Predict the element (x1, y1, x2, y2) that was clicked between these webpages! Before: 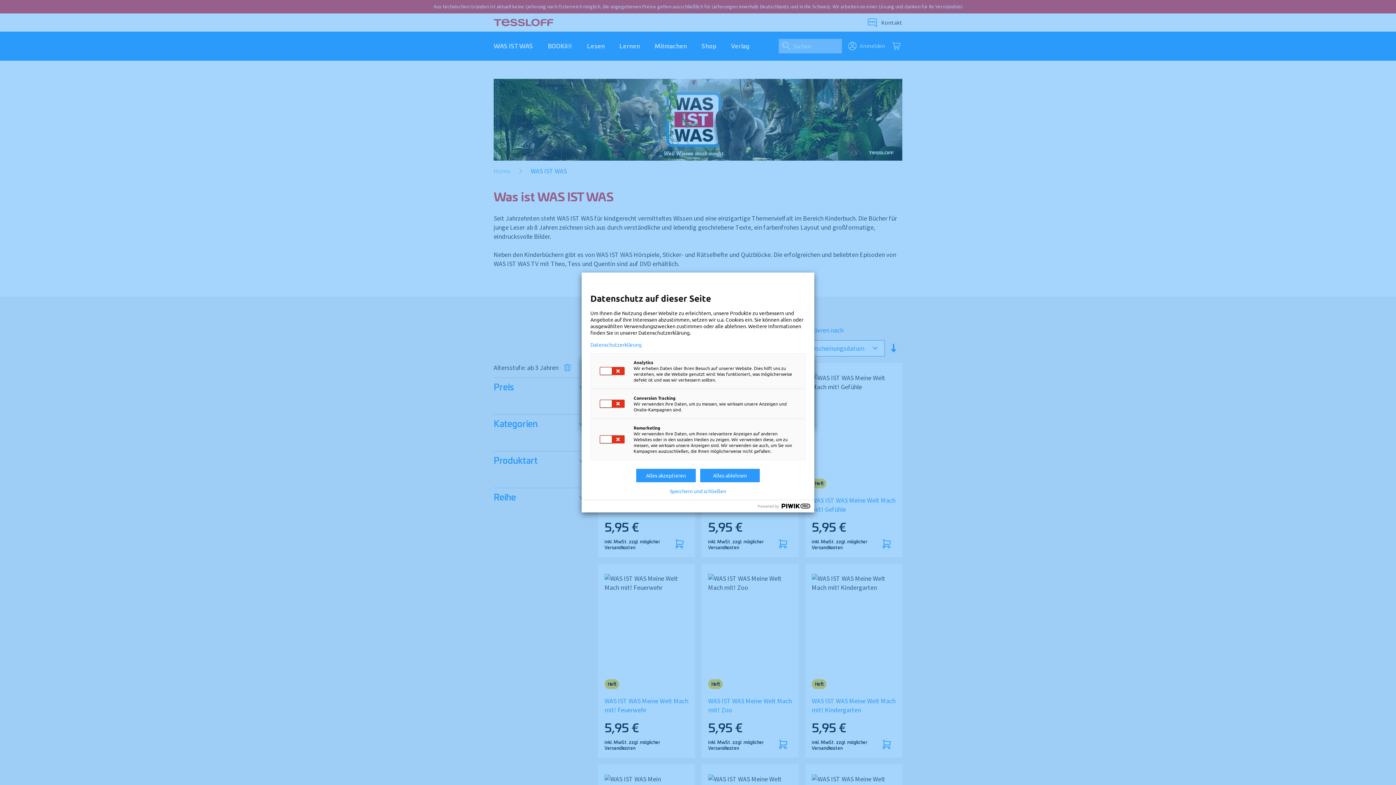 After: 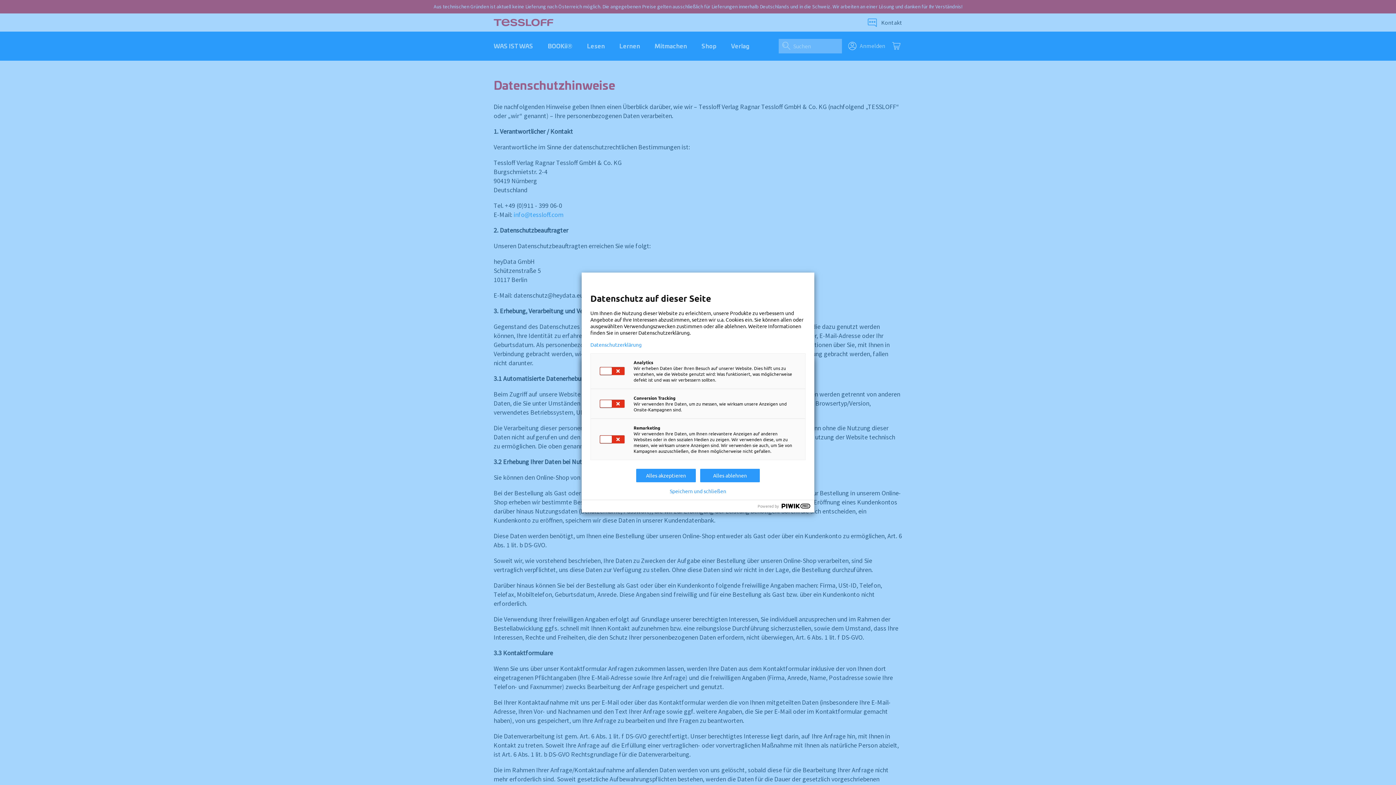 Action: label: Datenschutzerklärung bbox: (590, 341, 805, 347)